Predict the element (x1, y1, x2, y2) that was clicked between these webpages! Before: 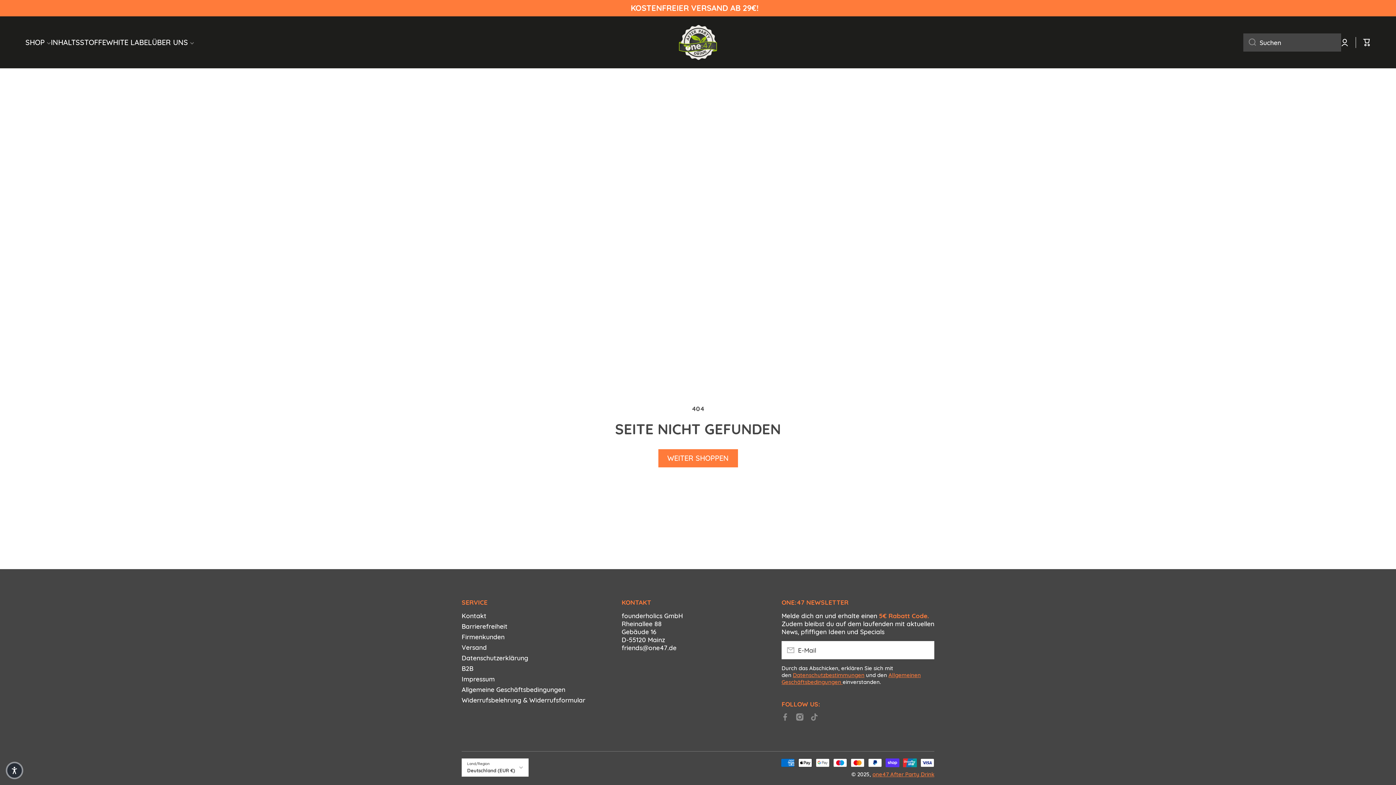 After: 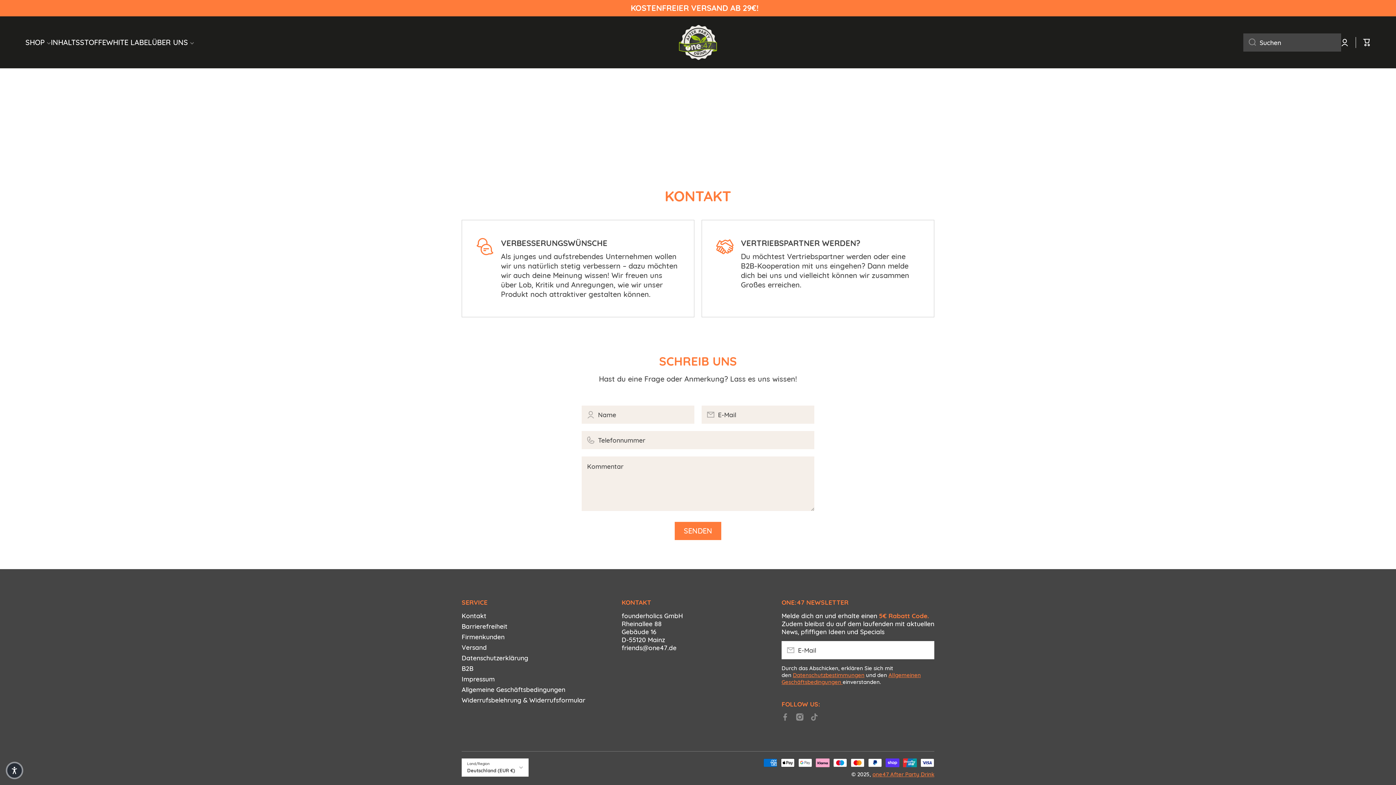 Action: label: Kontakt bbox: (461, 609, 486, 620)